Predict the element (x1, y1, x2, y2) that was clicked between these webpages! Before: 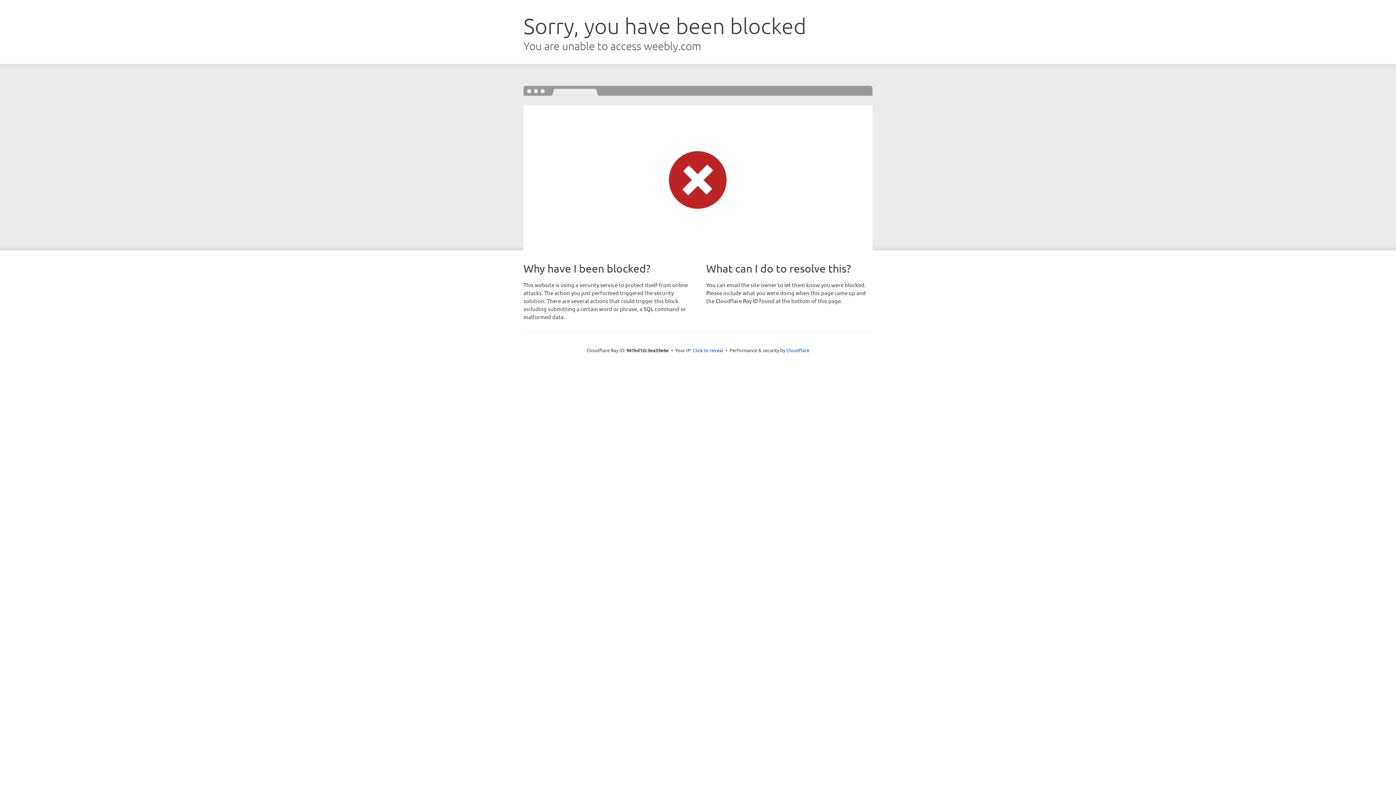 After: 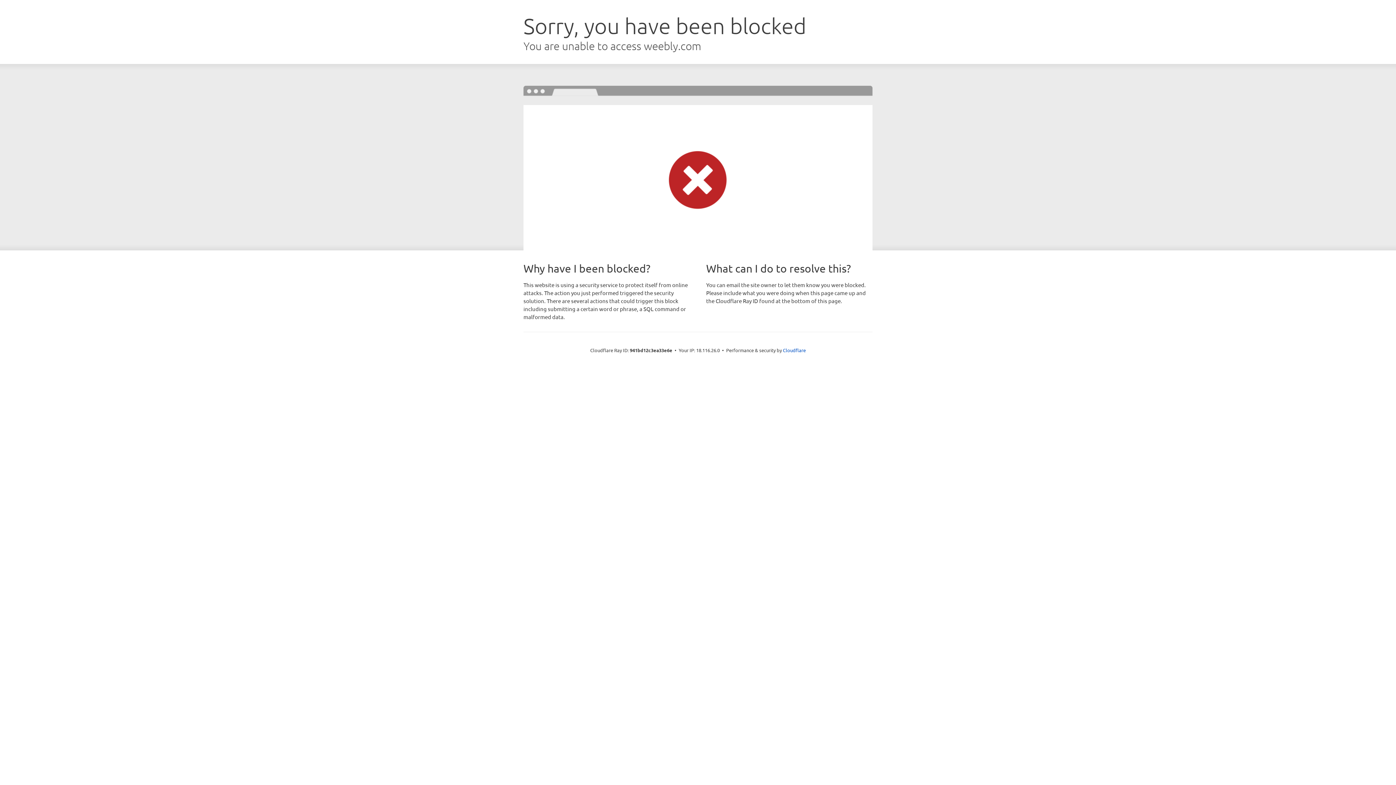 Action: label: Click to reveal bbox: (692, 346, 723, 353)